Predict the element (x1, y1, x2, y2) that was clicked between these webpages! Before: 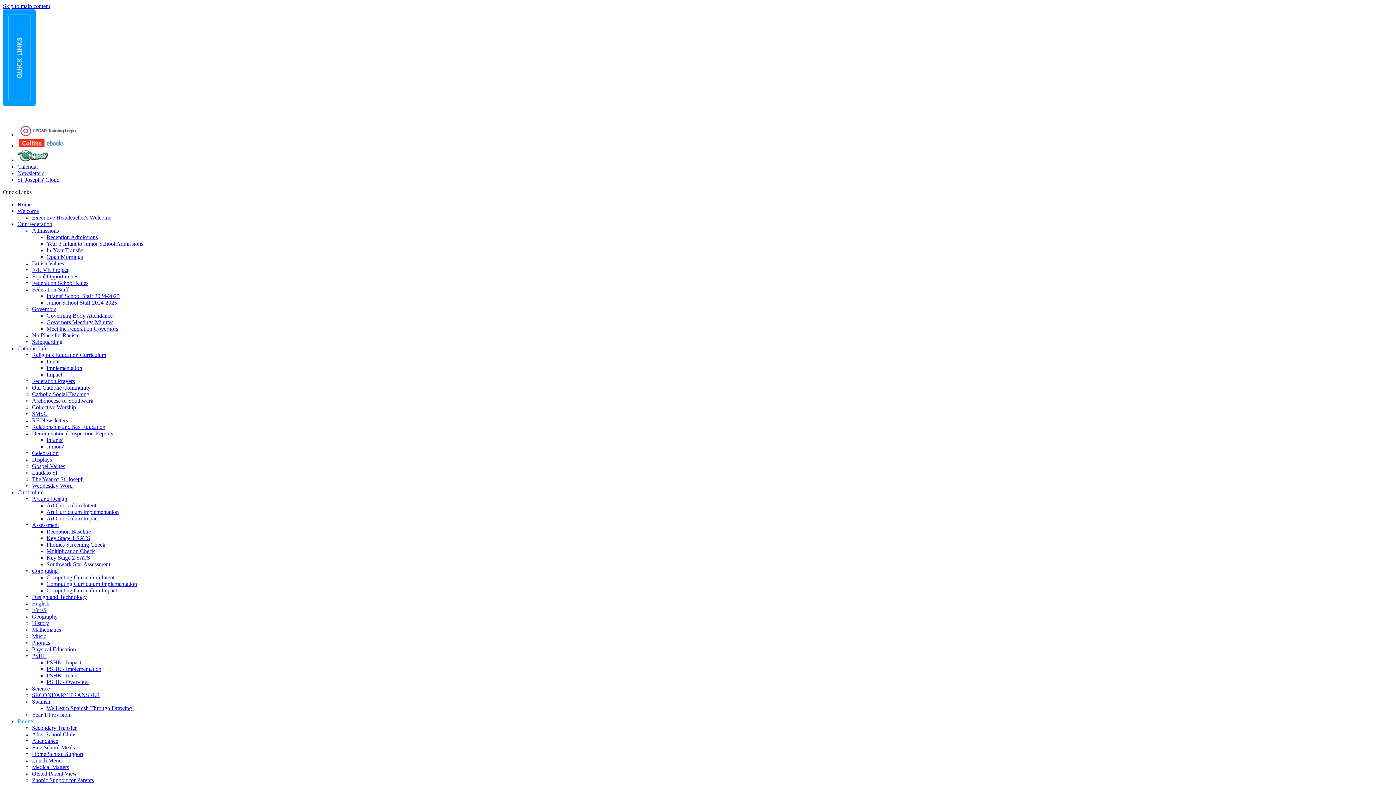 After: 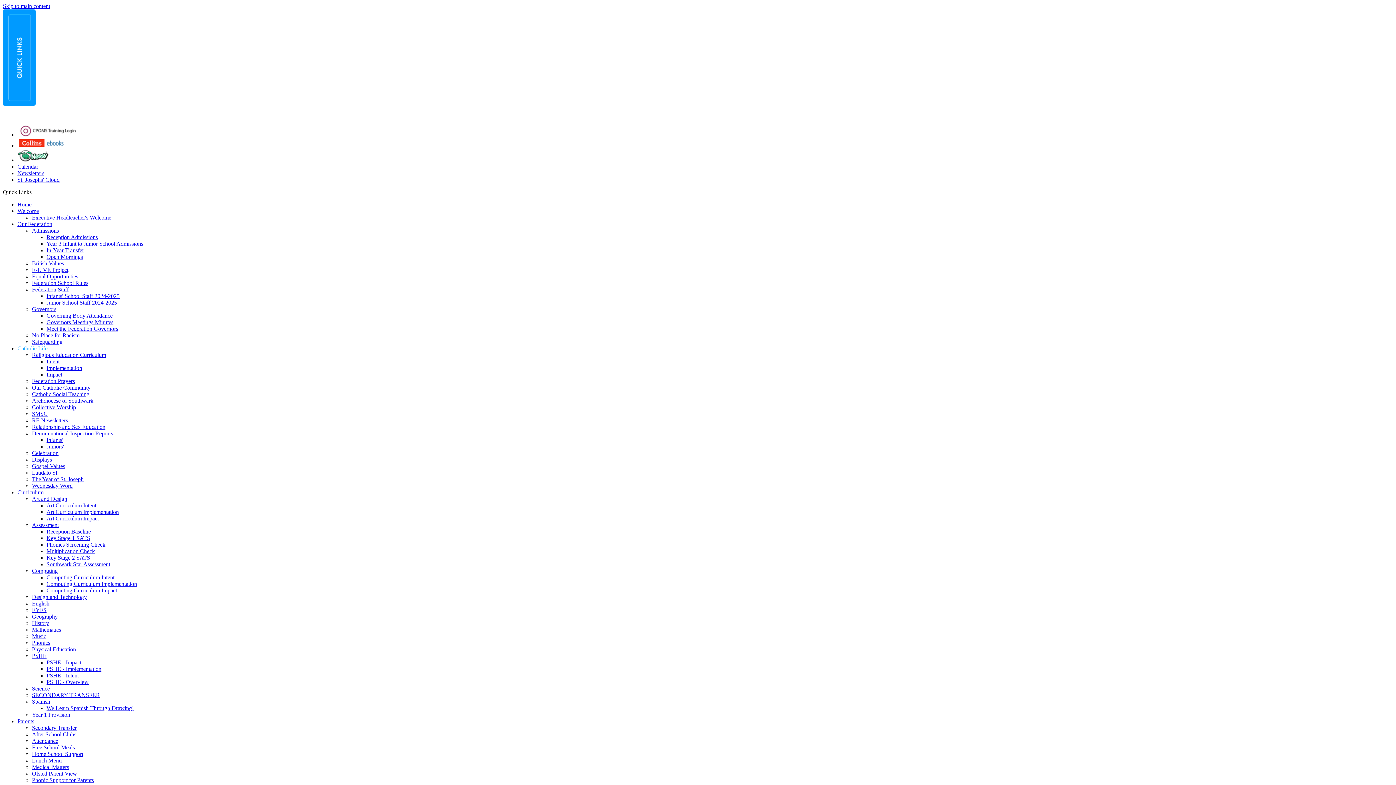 Action: label: Religious Education Curriculum bbox: (32, 352, 106, 358)